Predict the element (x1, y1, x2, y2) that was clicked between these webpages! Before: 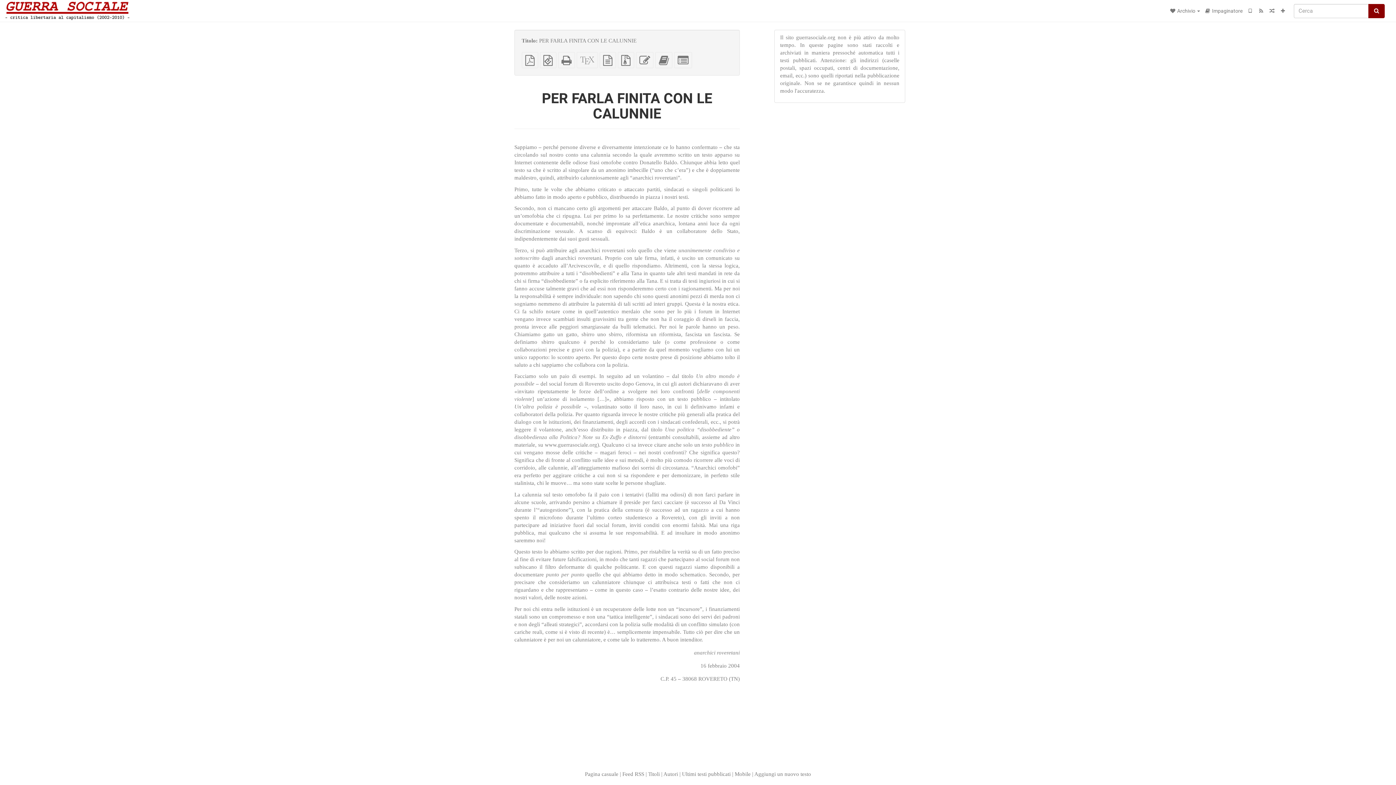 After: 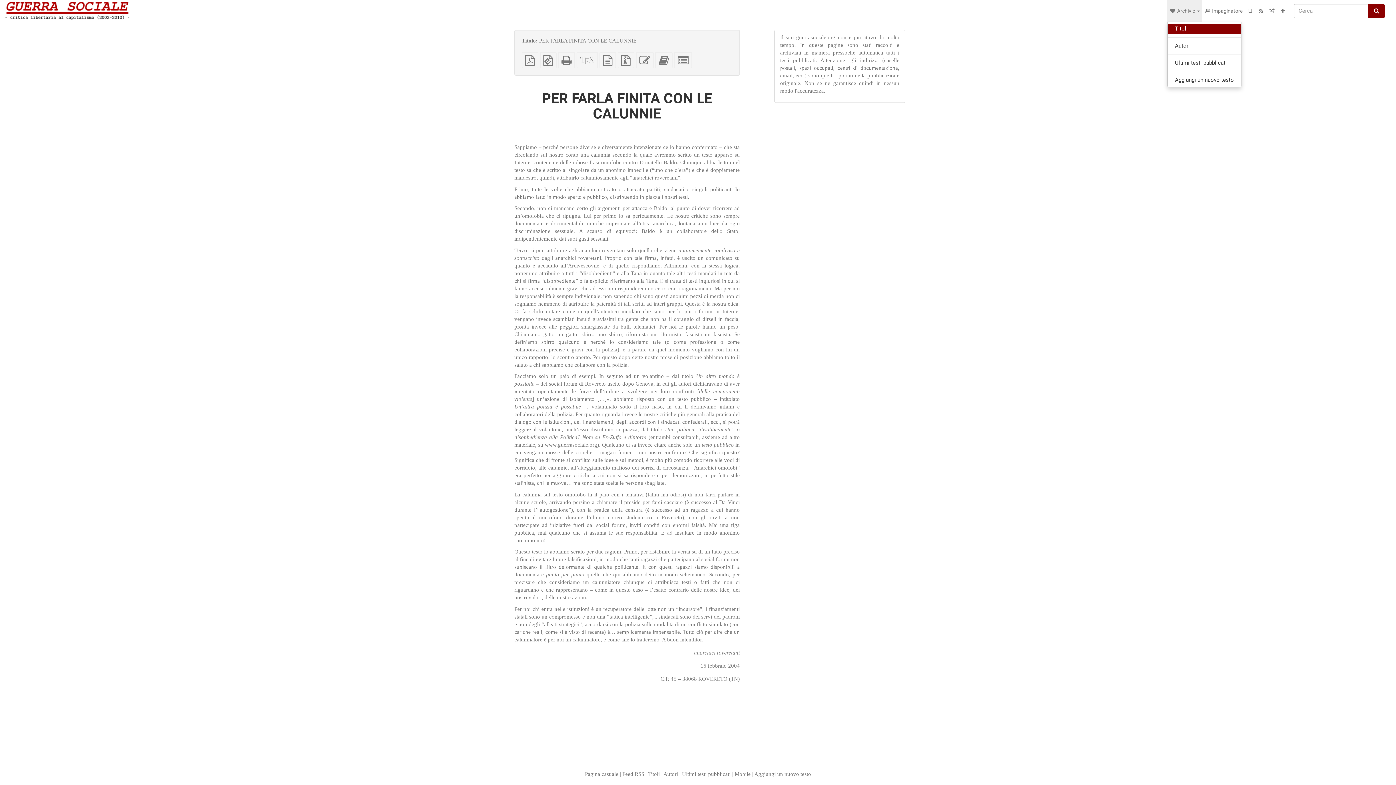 Action: label:  Archivio  bbox: (1167, 0, 1202, 21)